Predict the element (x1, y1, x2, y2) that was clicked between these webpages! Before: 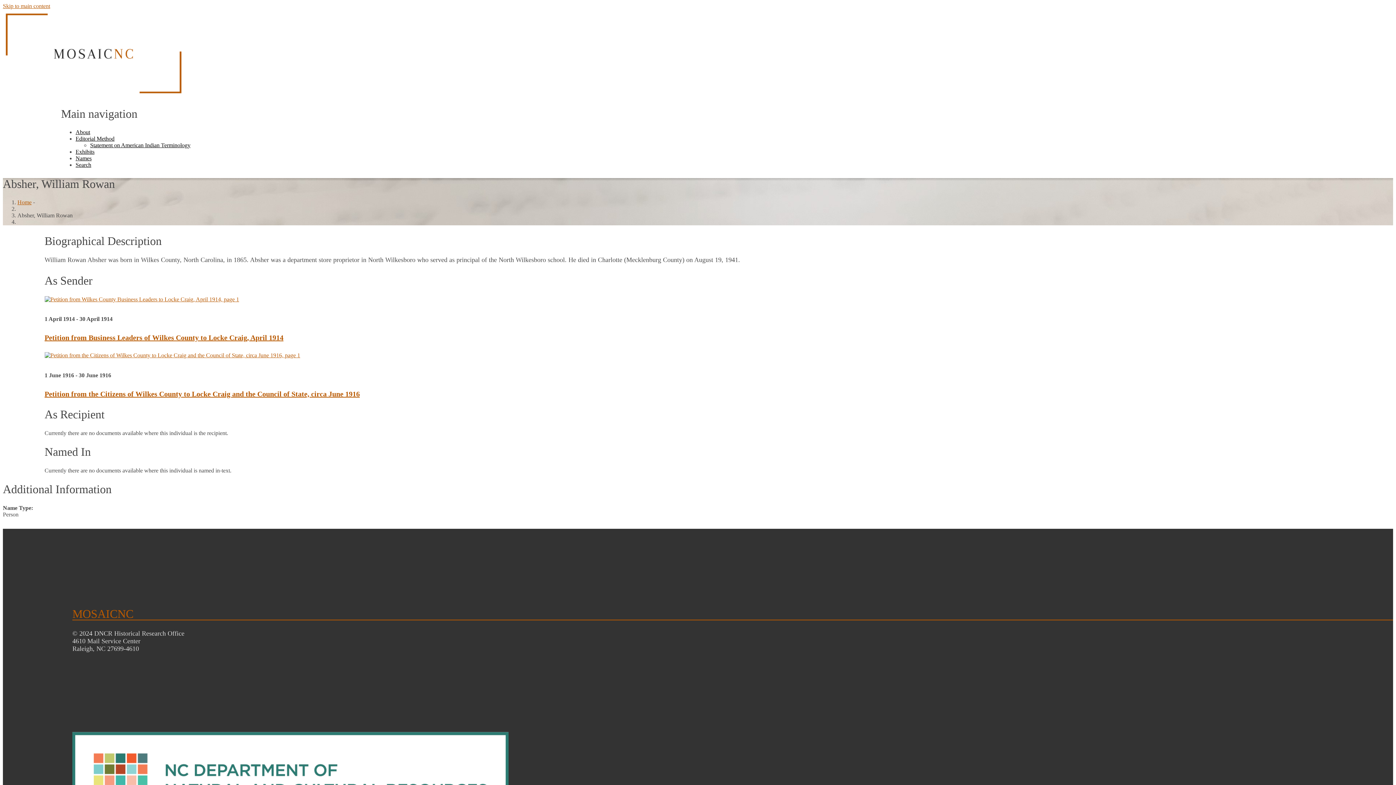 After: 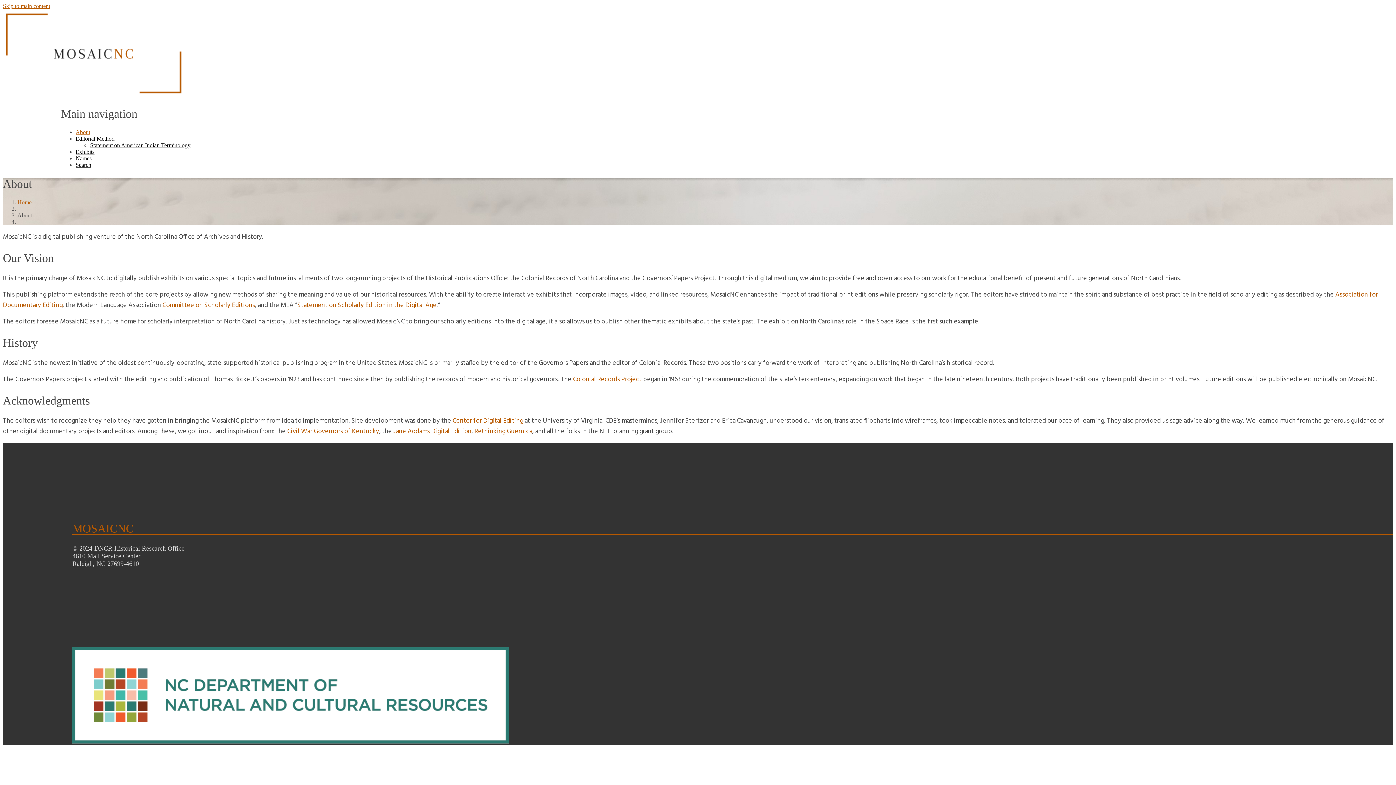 Action: label: About bbox: (75, 129, 90, 135)